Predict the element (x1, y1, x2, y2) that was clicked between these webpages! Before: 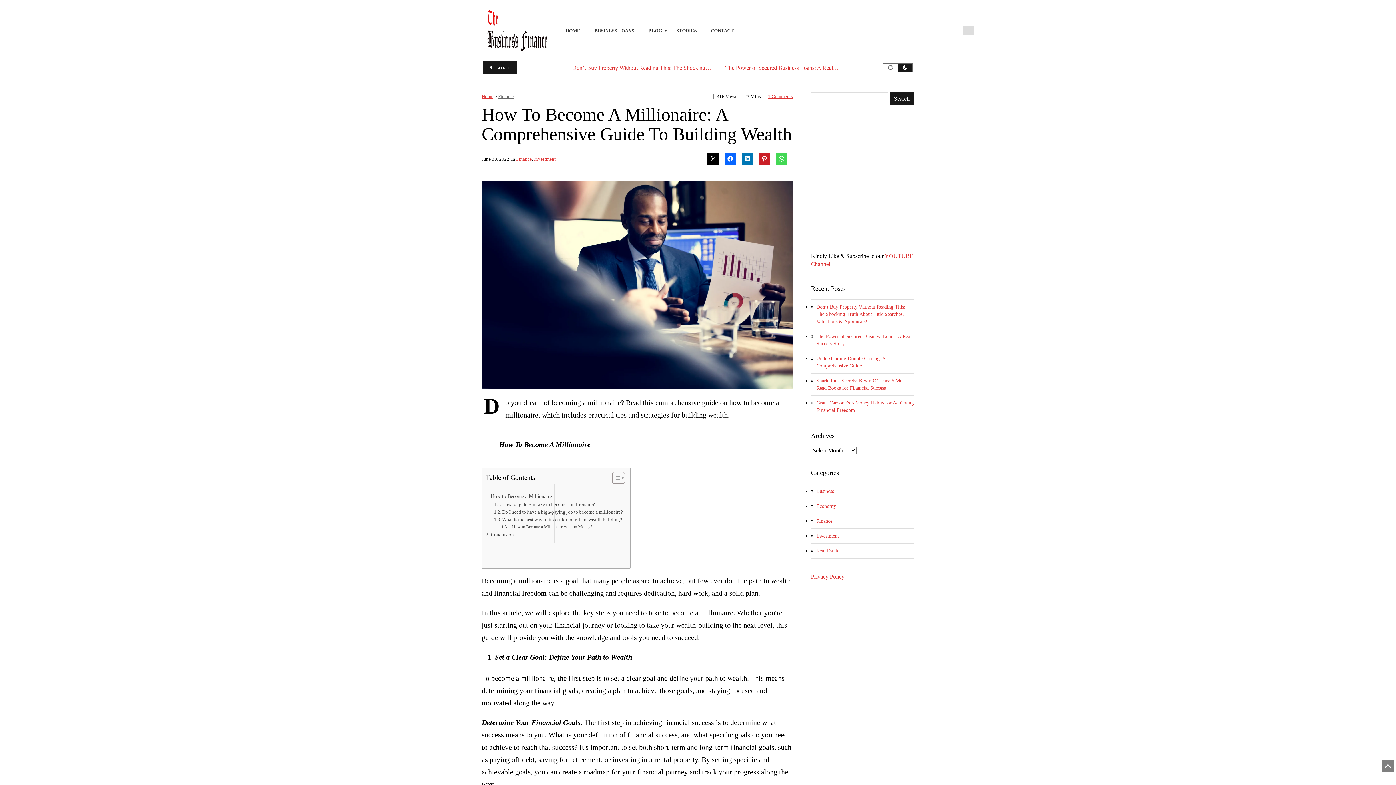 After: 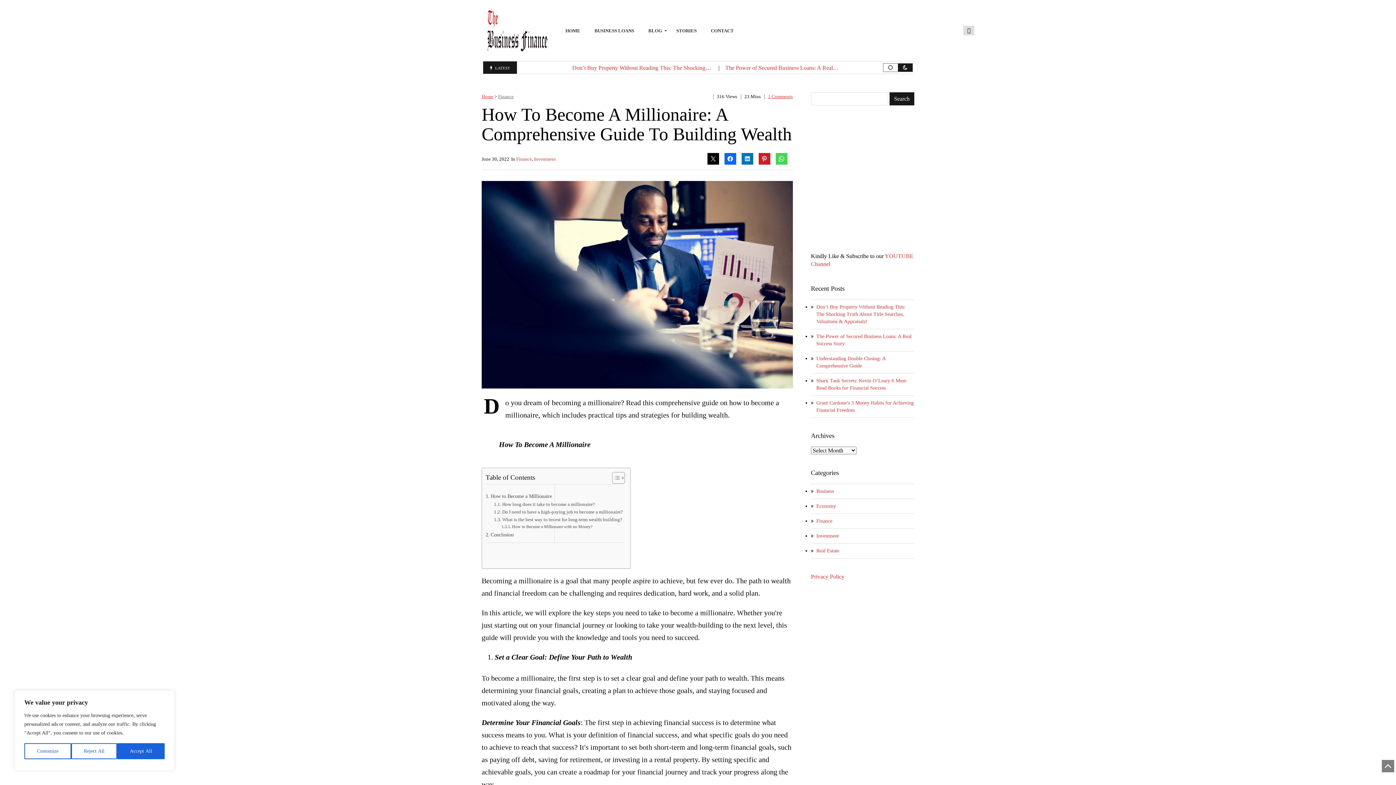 Action: label: Toggle Table of Content bbox: (606, 471, 623, 484)